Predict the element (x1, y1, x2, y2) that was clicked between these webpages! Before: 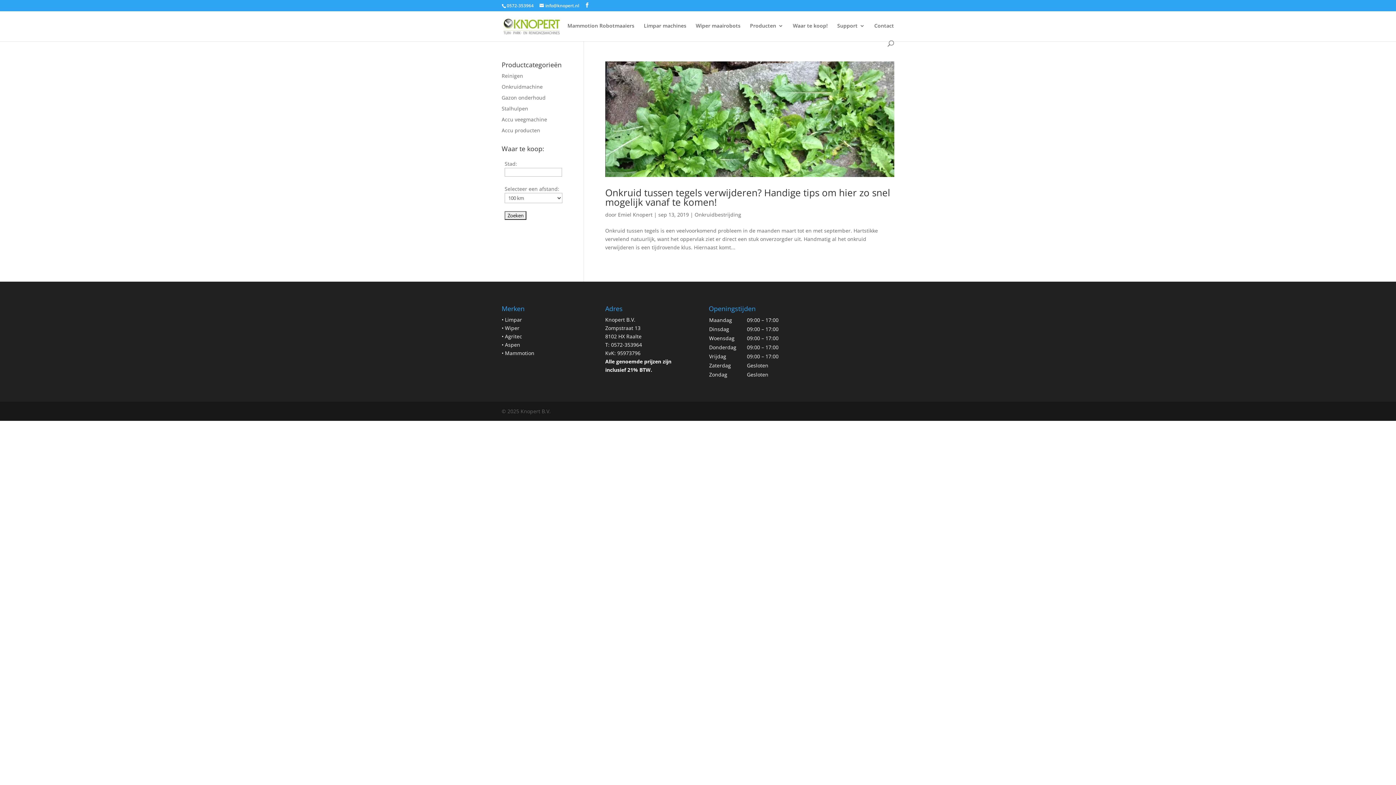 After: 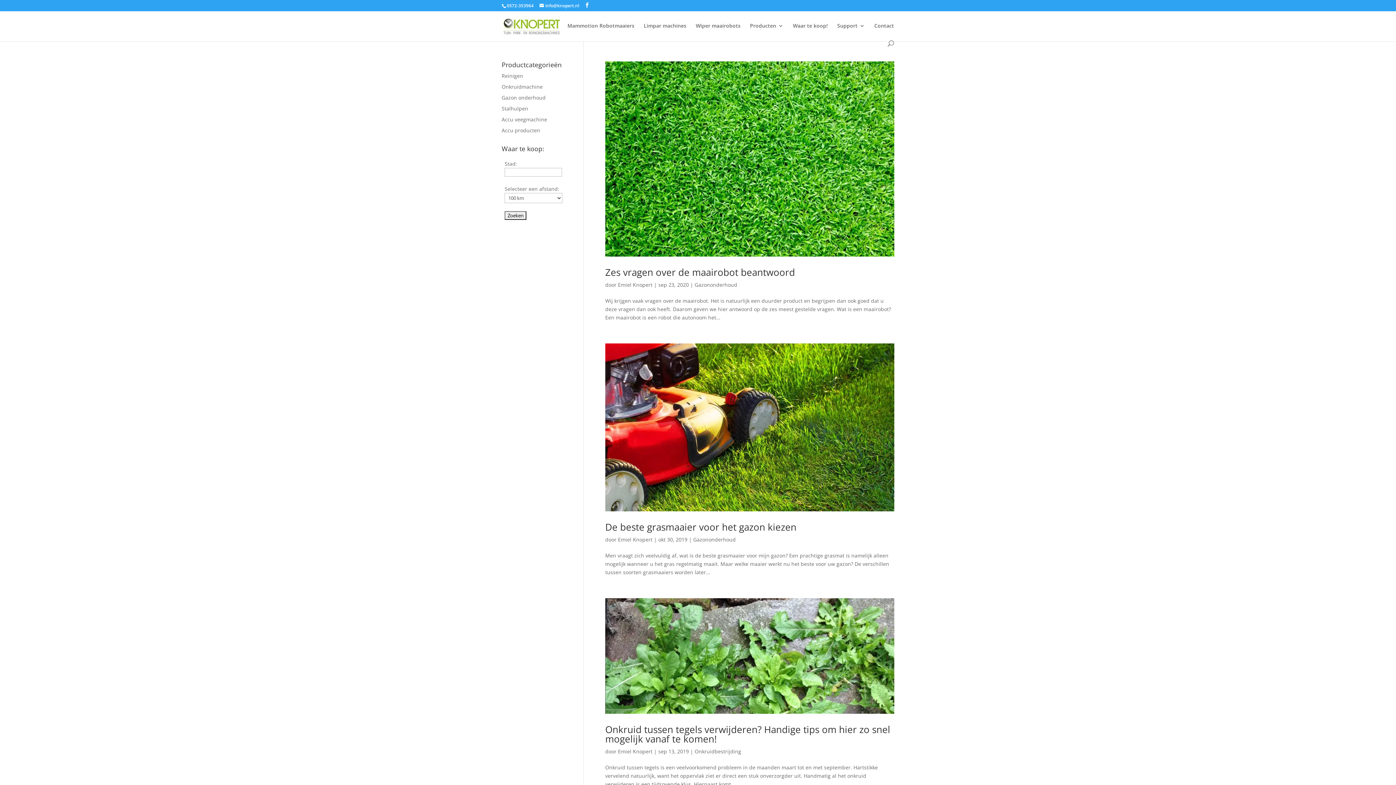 Action: bbox: (618, 211, 652, 218) label: Emiel Knopert